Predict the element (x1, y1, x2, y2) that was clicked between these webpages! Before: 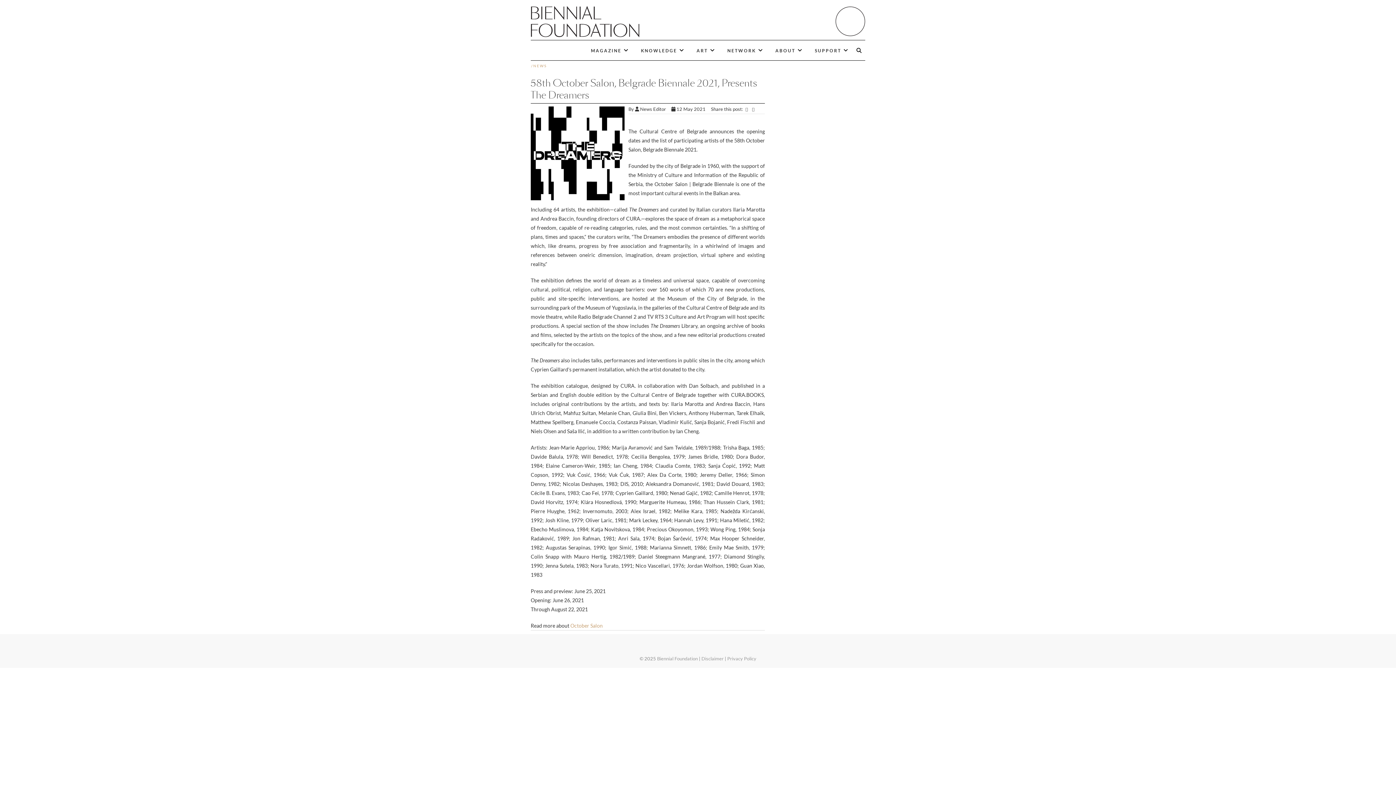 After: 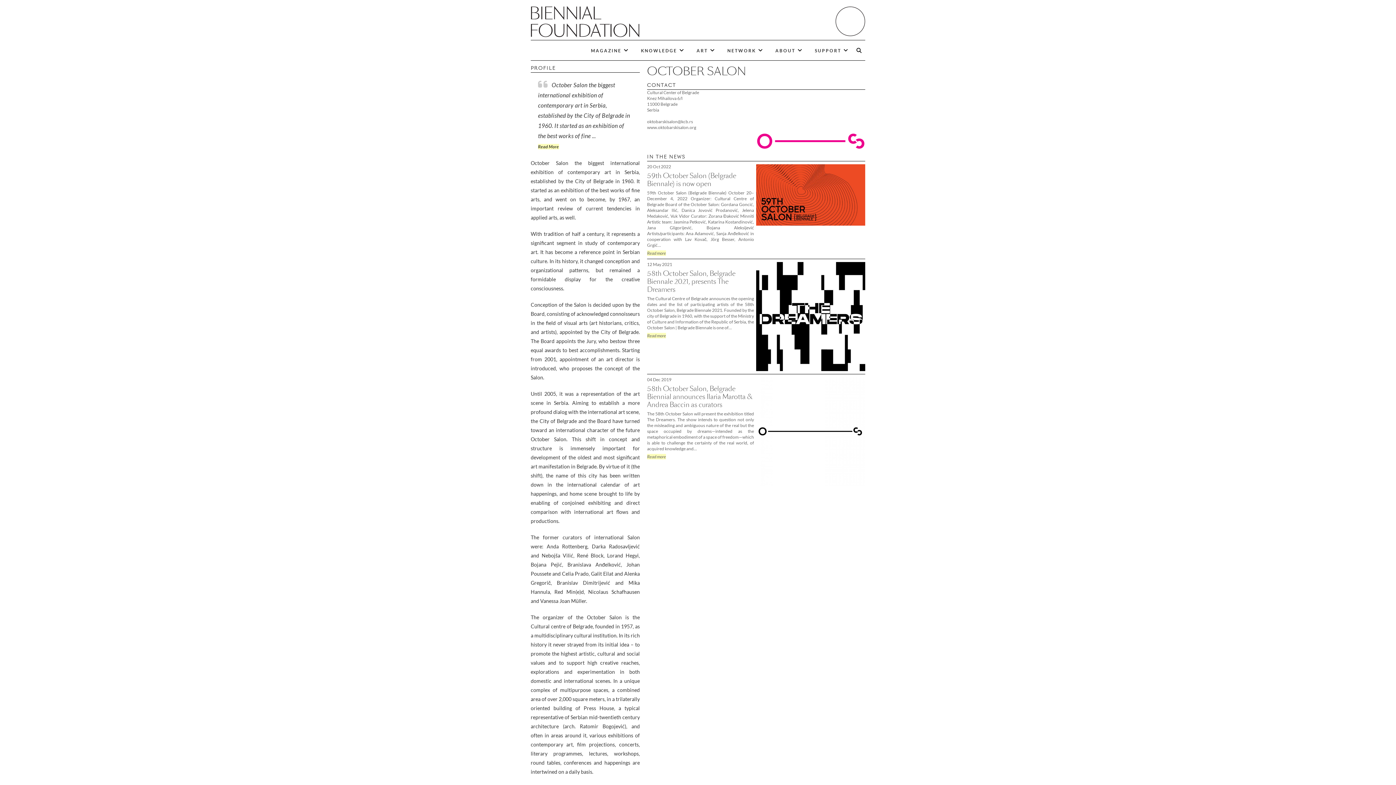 Action: label: October Salon bbox: (570, 622, 602, 629)